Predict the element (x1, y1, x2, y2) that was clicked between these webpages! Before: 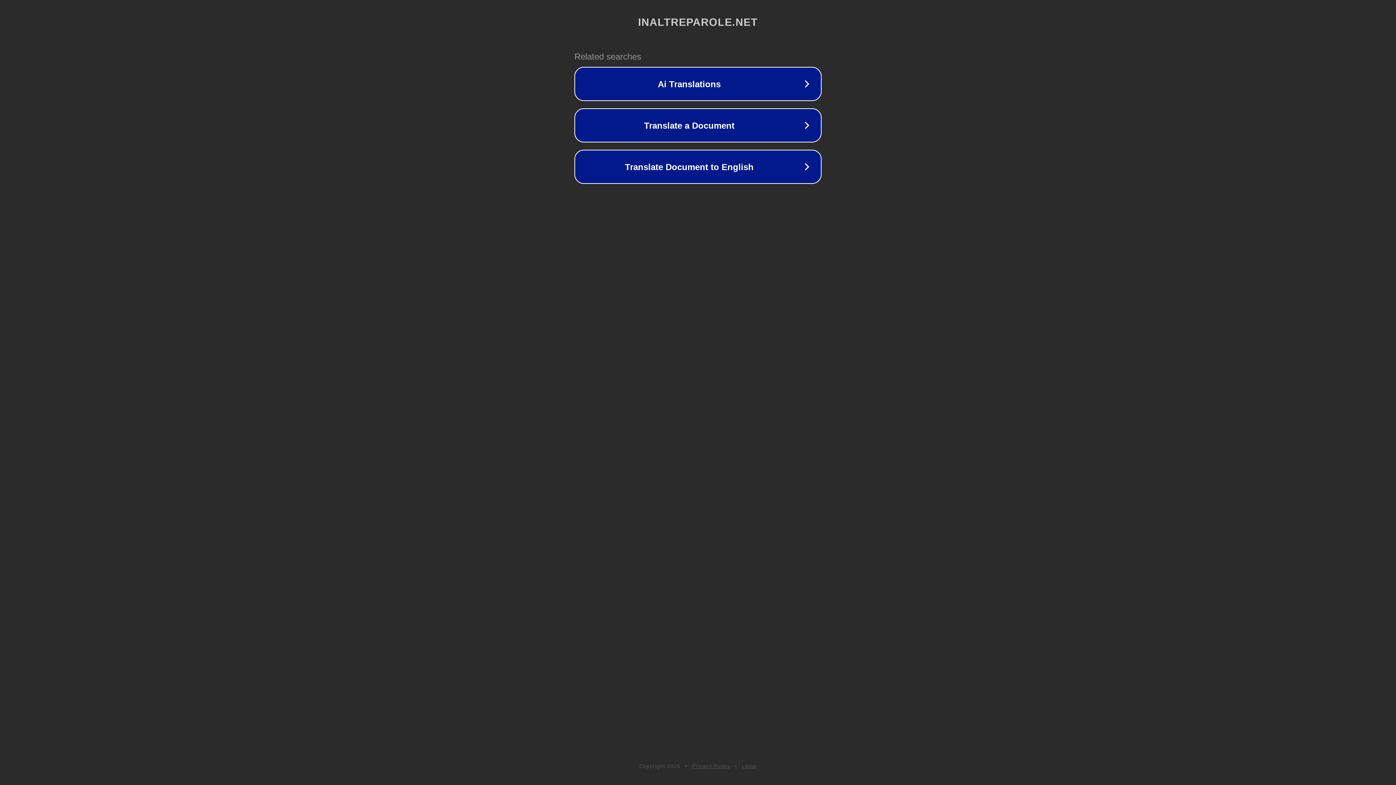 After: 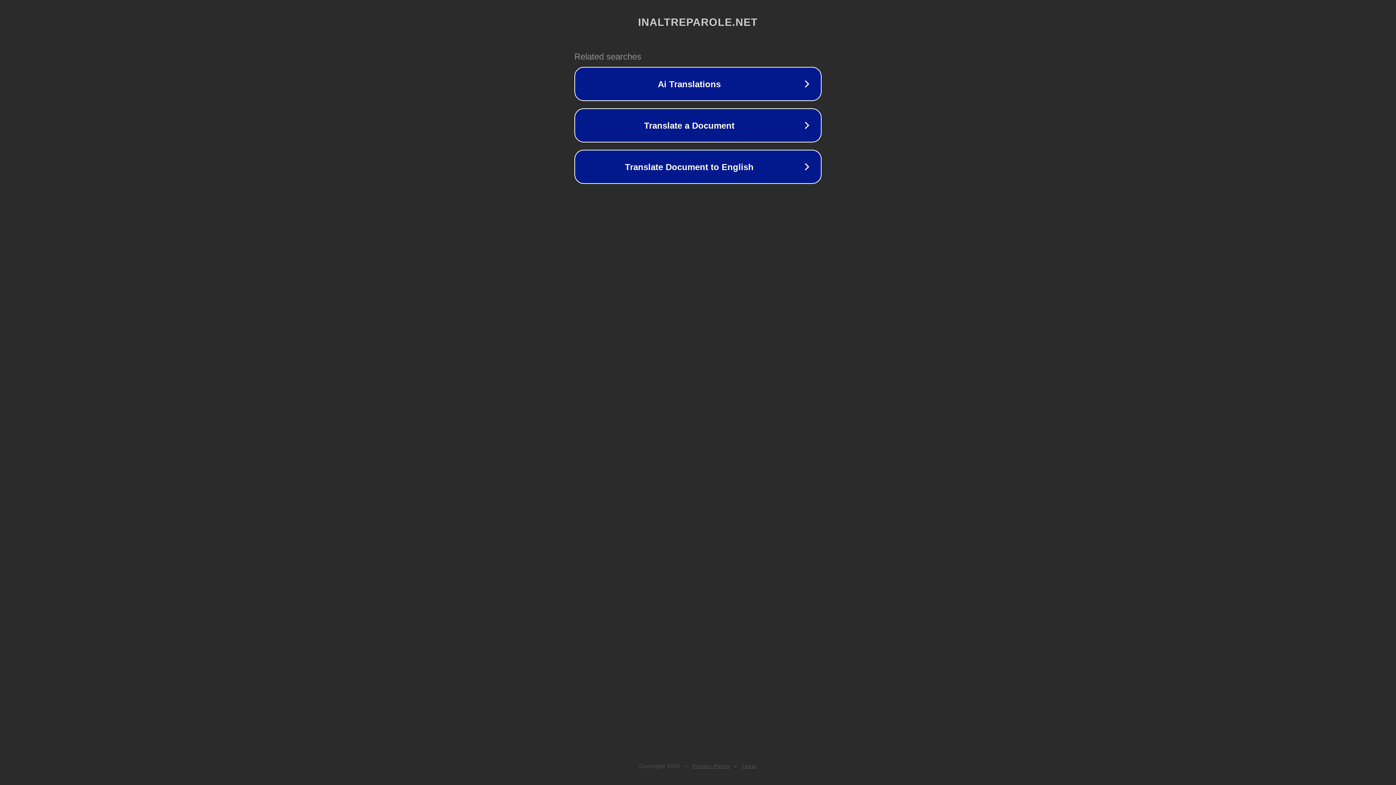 Action: bbox: (692, 763, 730, 769) label: Privacy Policy